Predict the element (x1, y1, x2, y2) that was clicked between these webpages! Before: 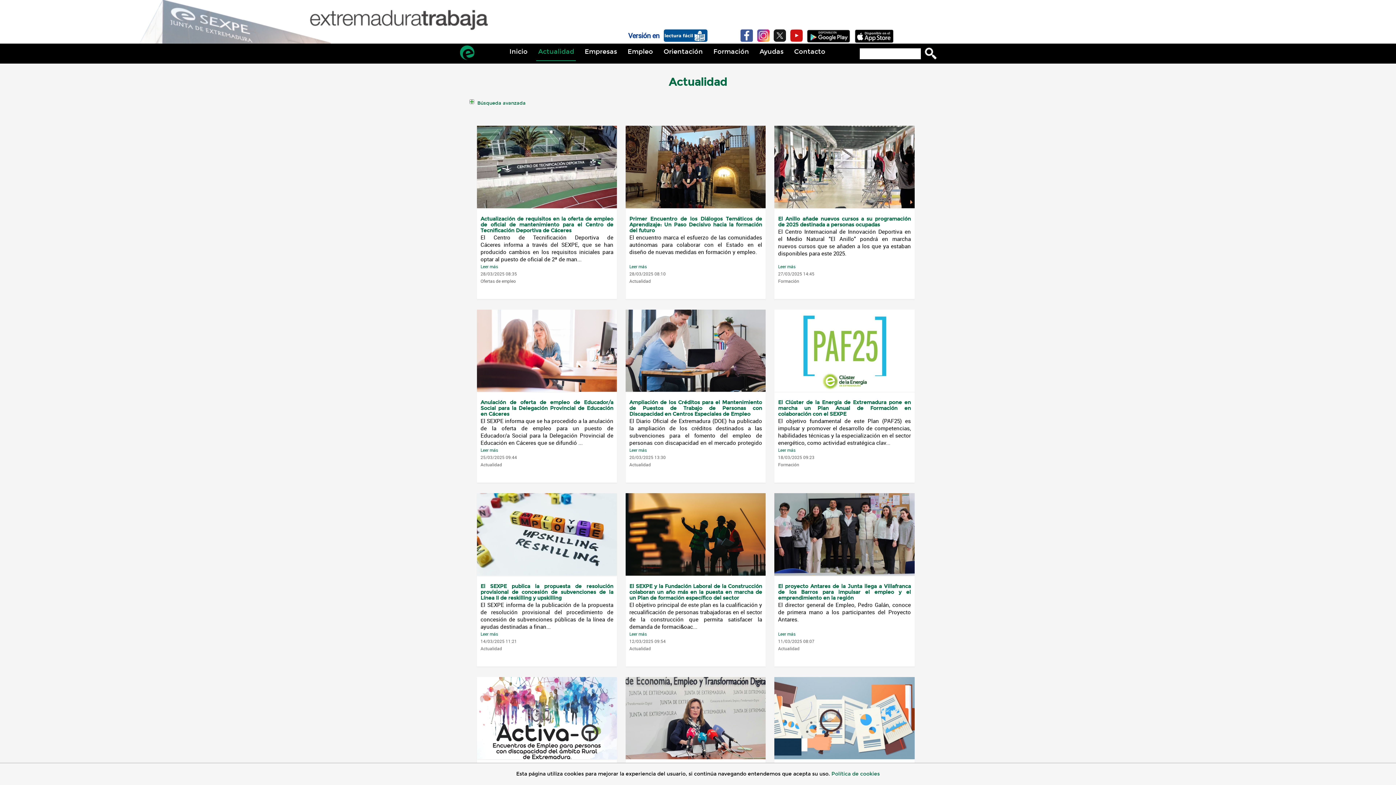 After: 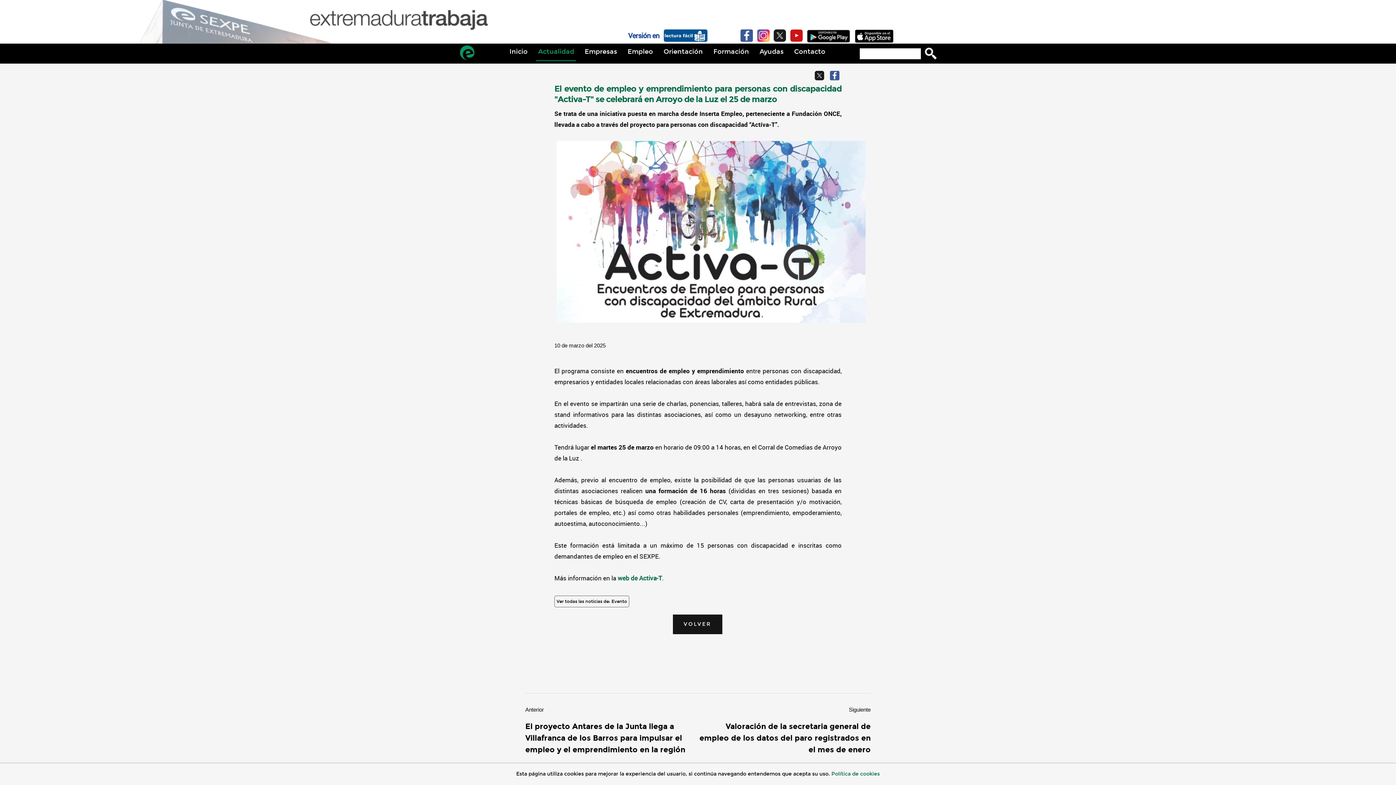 Action: bbox: (477, 748, 617, 759)